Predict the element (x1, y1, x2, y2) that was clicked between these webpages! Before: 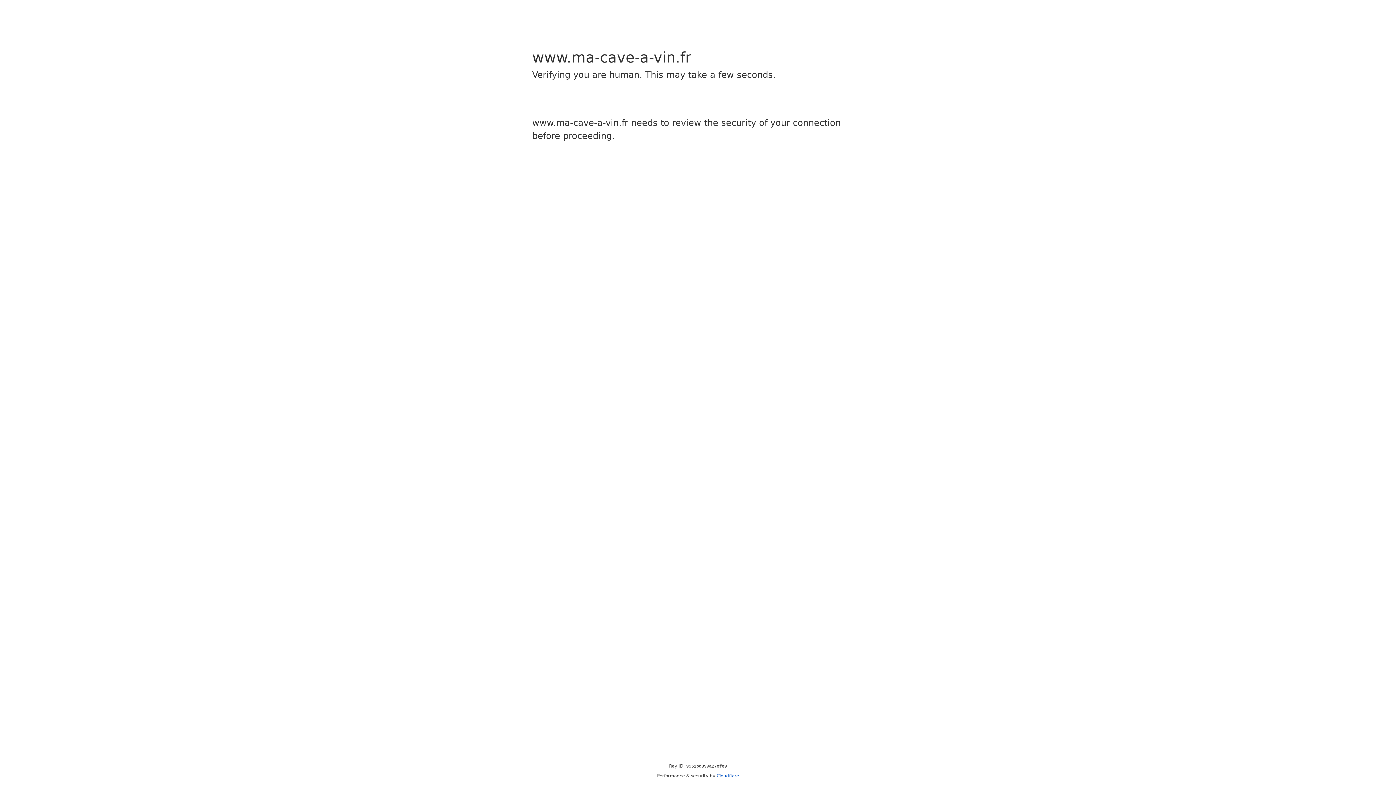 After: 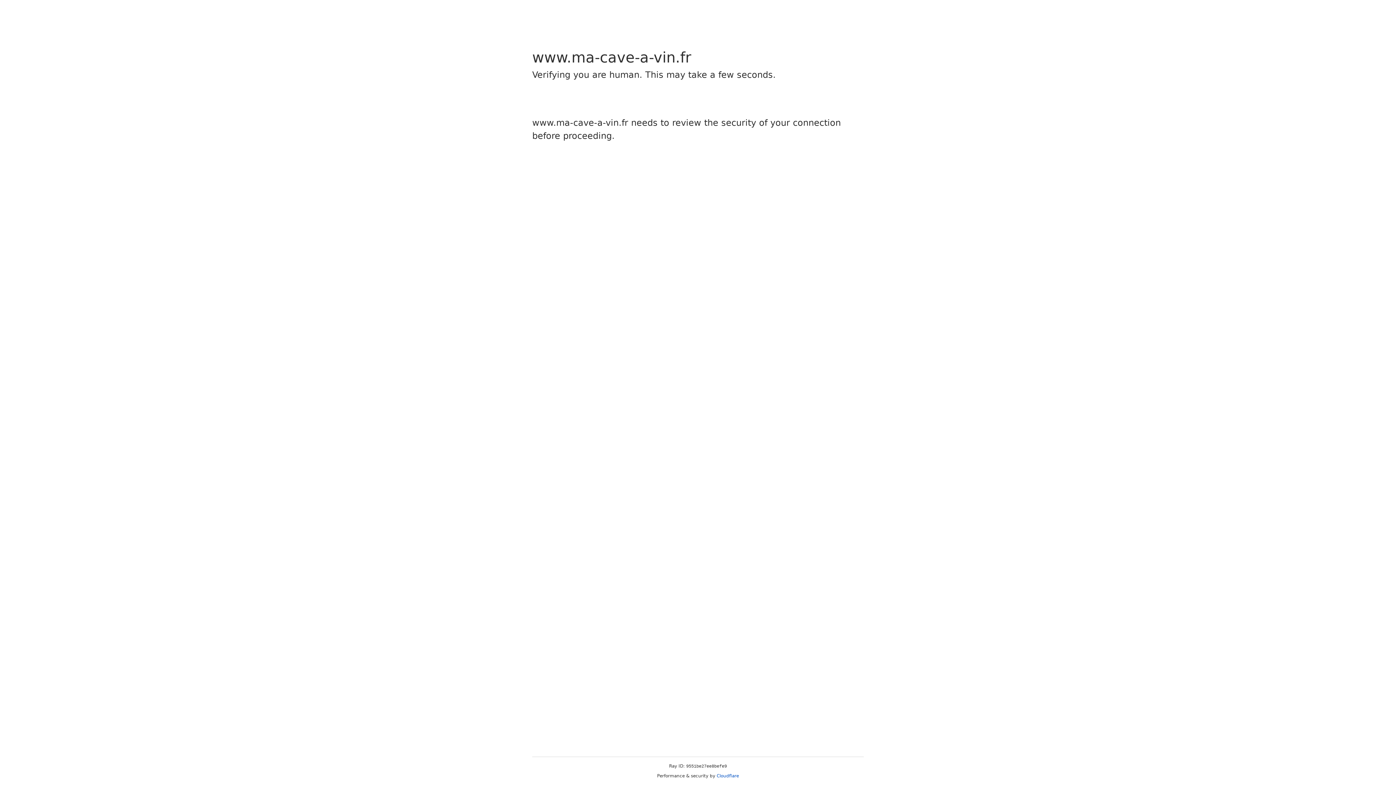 Action: bbox: (716, 773, 739, 778) label: Cloudflare